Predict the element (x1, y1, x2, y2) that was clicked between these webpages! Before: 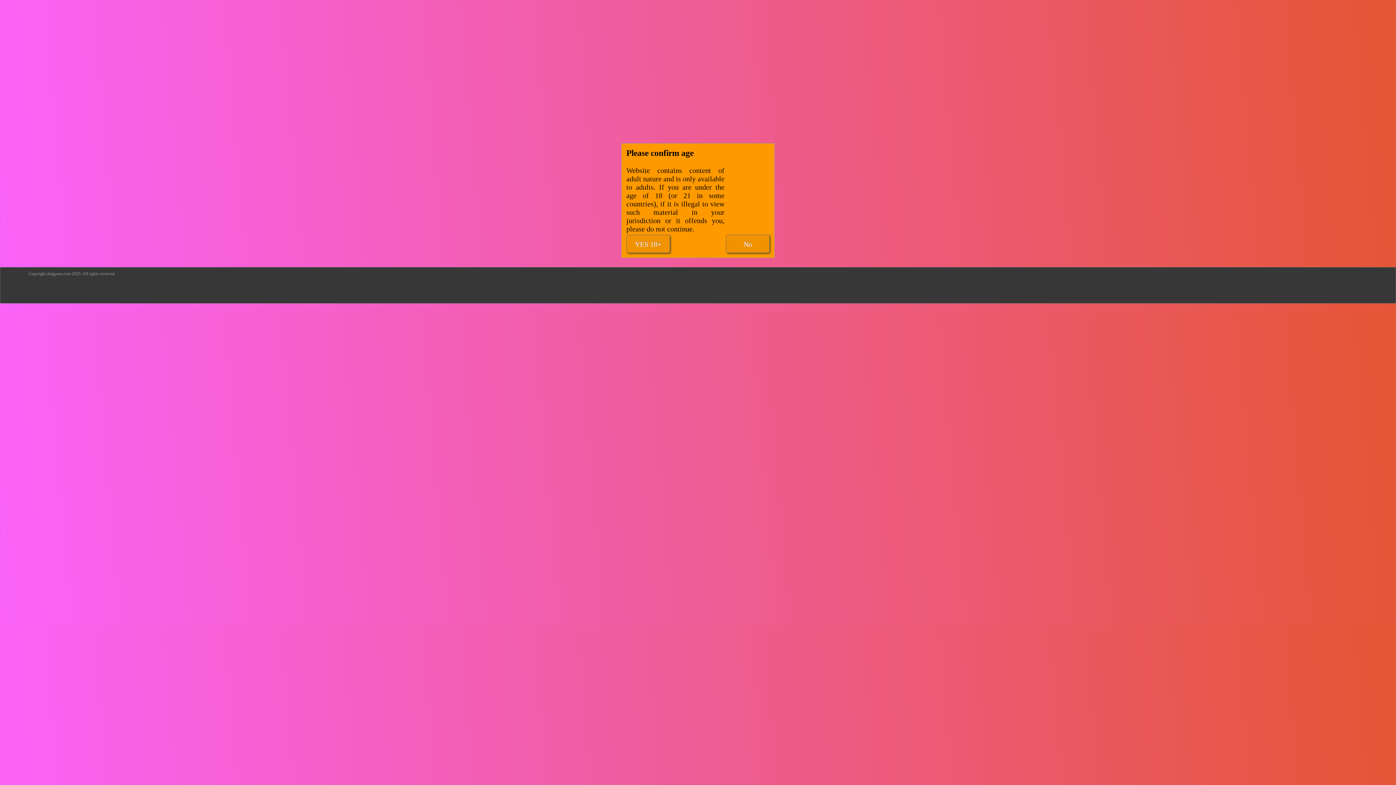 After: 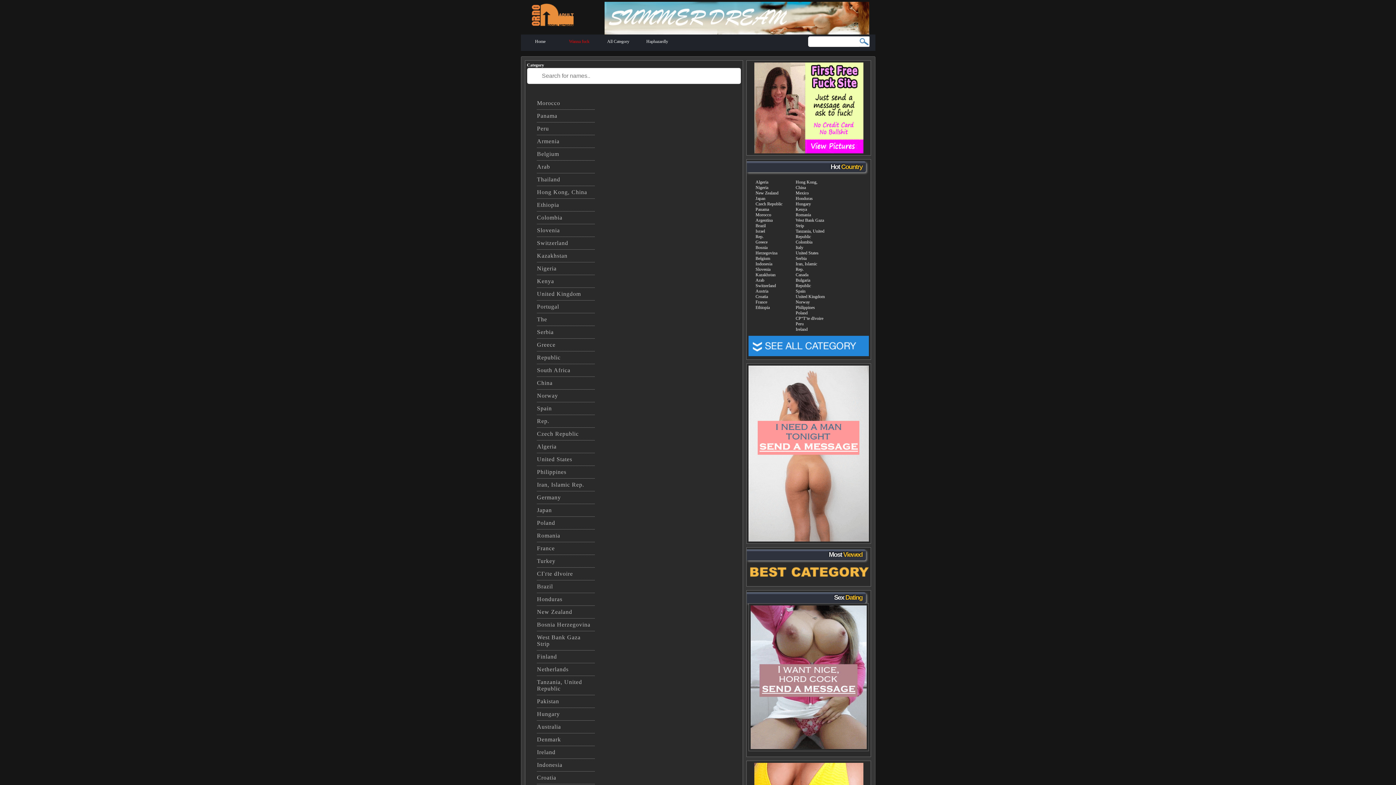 Action: bbox: (726, 234, 769, 253) label: No